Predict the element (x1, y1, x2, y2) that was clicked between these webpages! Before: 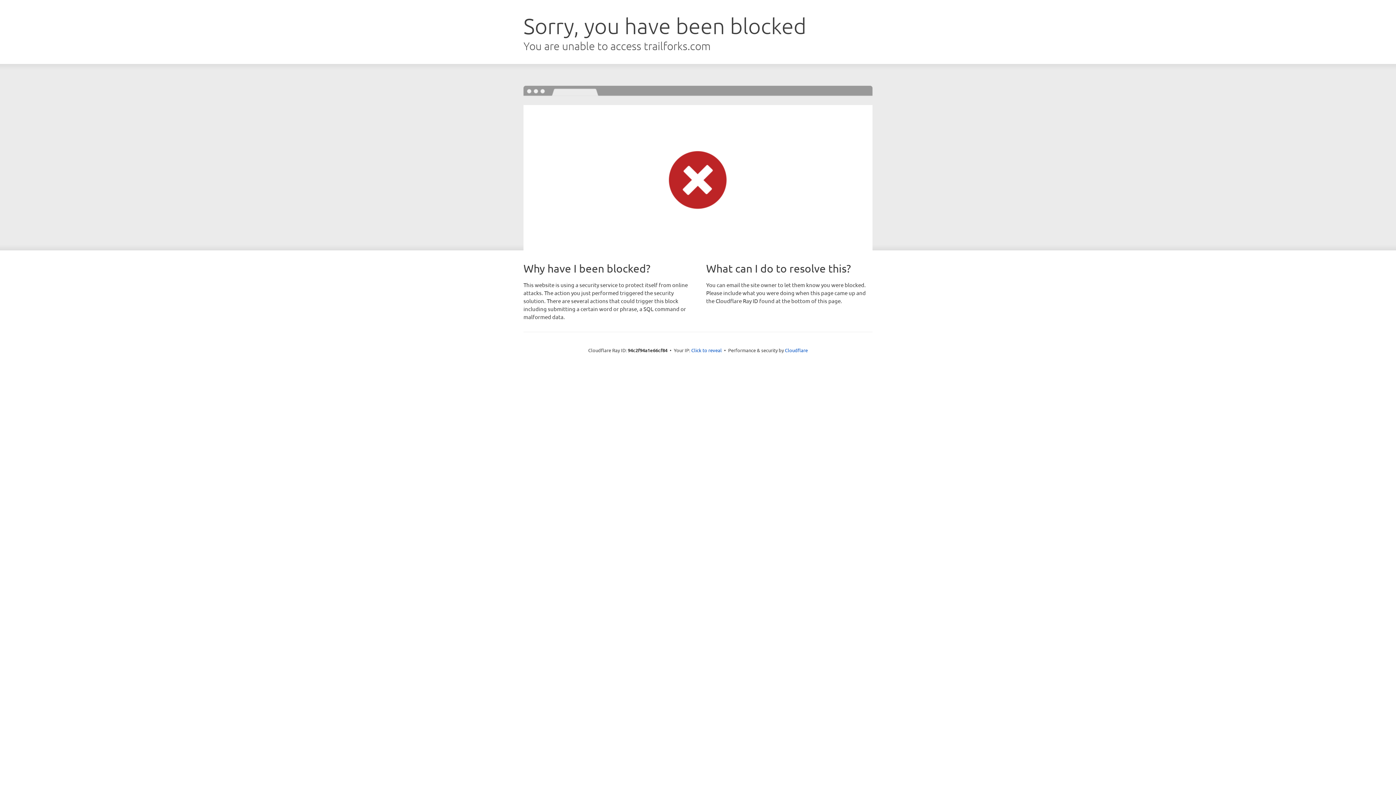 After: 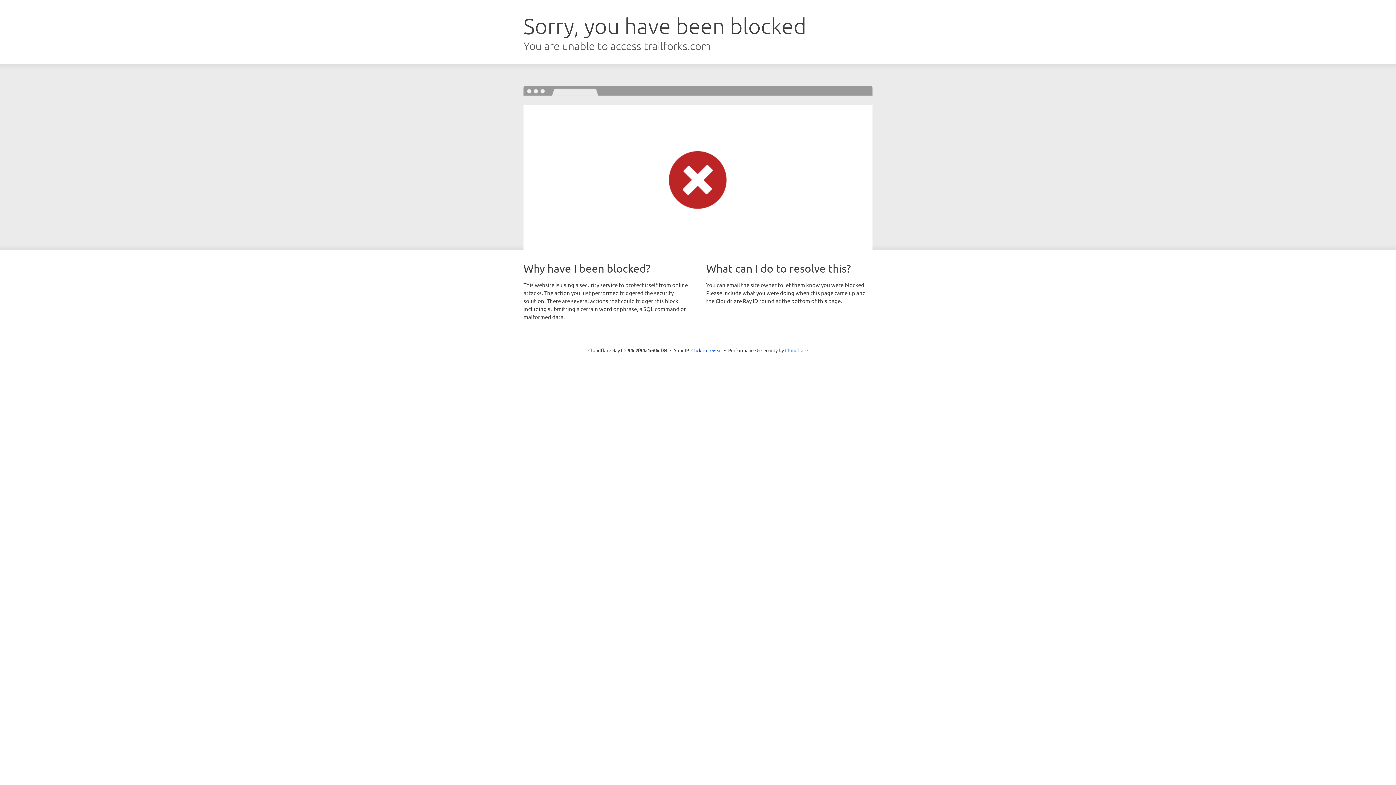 Action: label: Cloudflare bbox: (785, 347, 808, 353)